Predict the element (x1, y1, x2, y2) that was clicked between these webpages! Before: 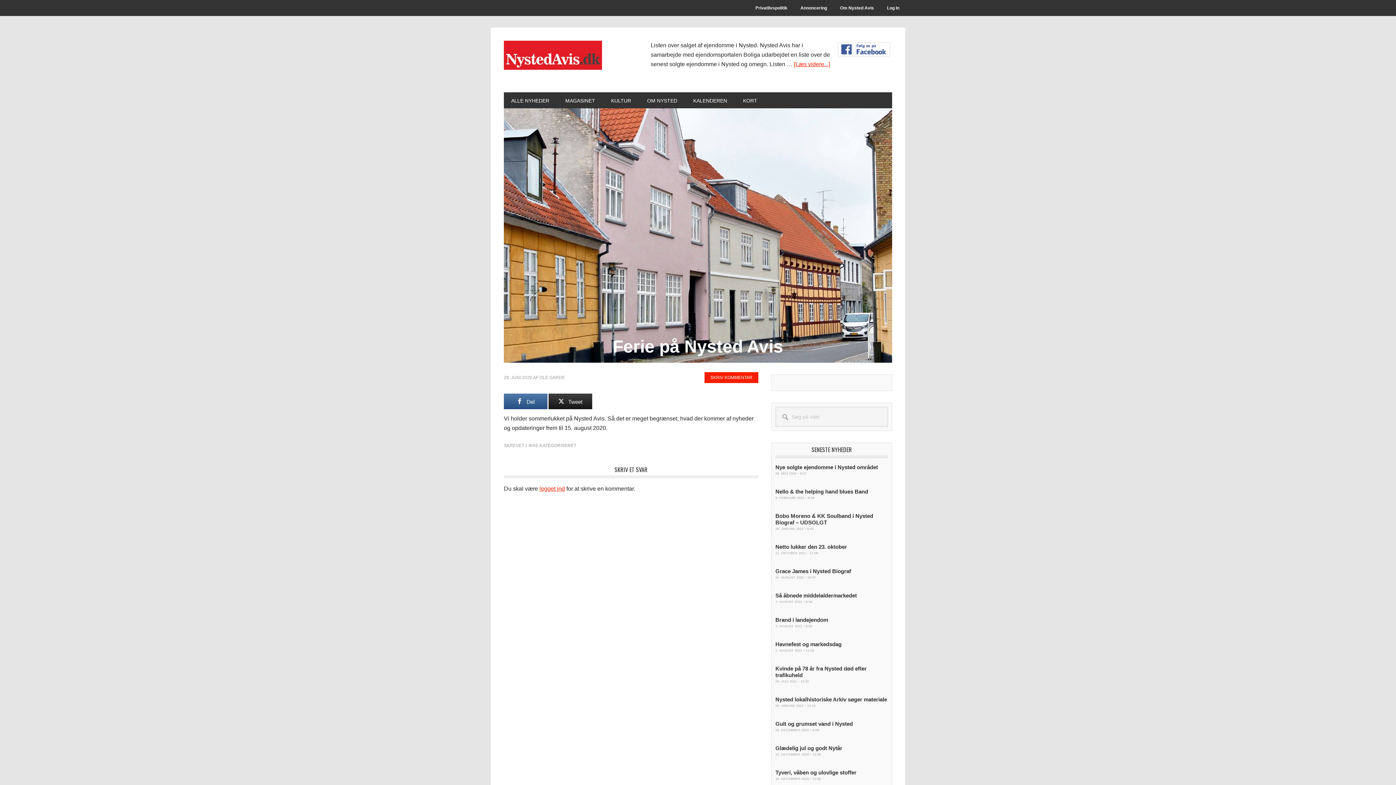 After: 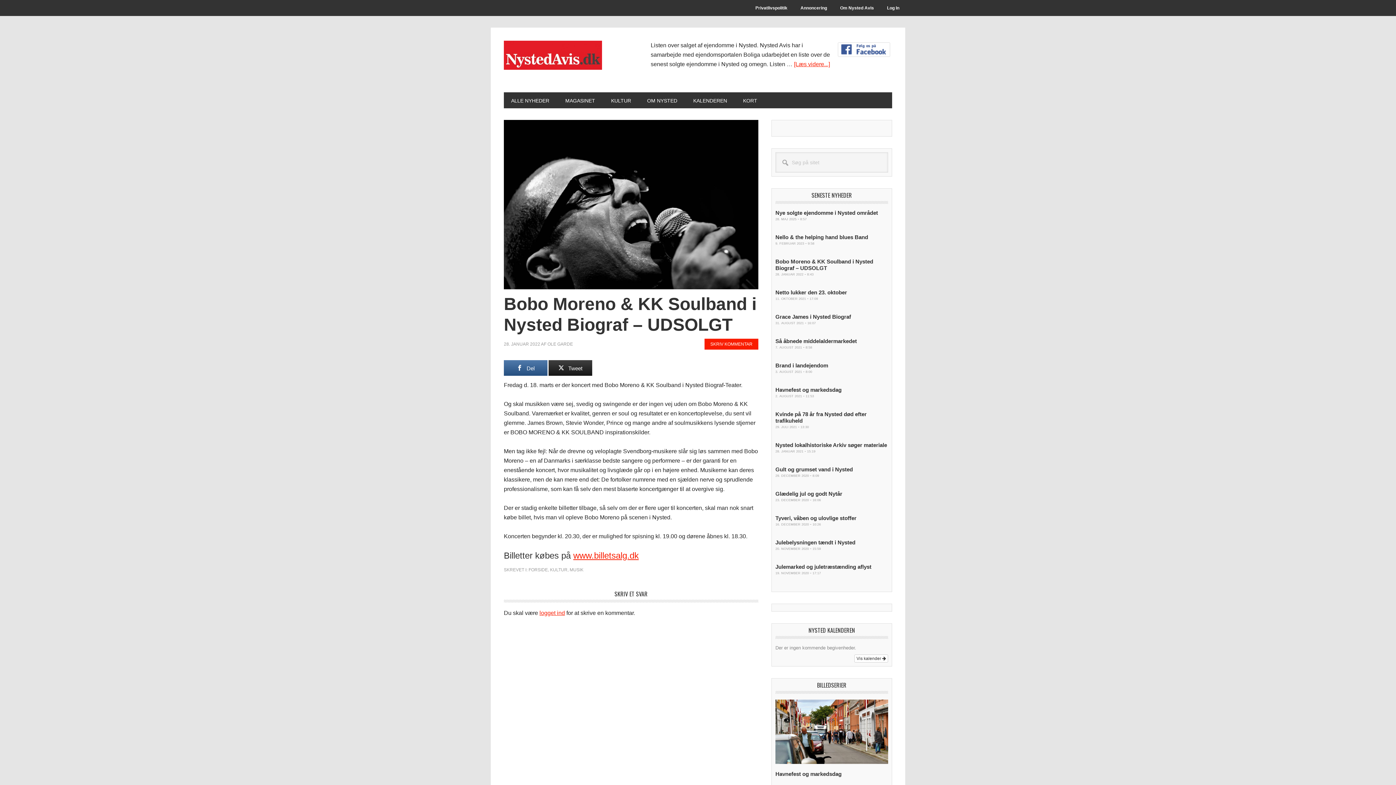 Action: label: Bobo Moreno & KK Soulband i Nysted Biograf – UDSOLGT bbox: (775, 513, 873, 525)